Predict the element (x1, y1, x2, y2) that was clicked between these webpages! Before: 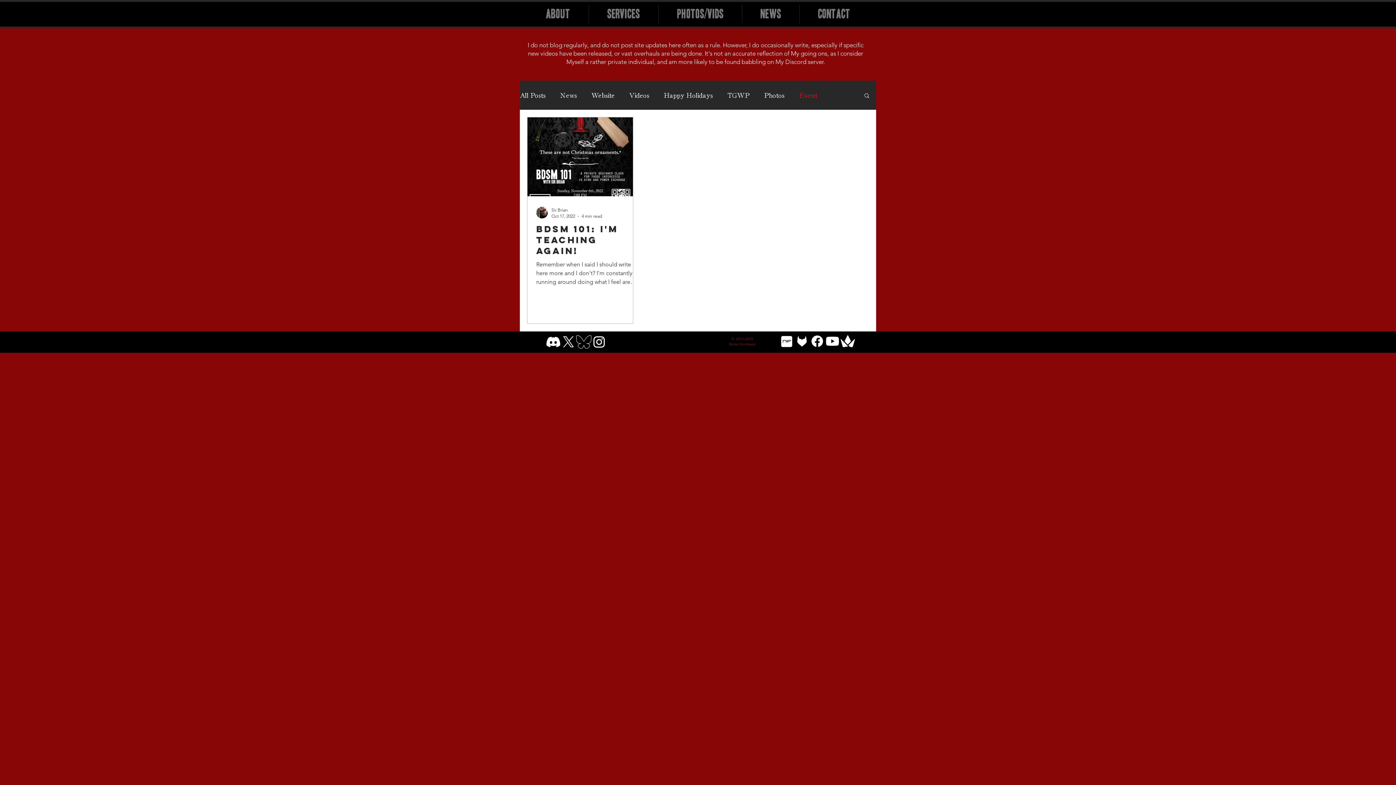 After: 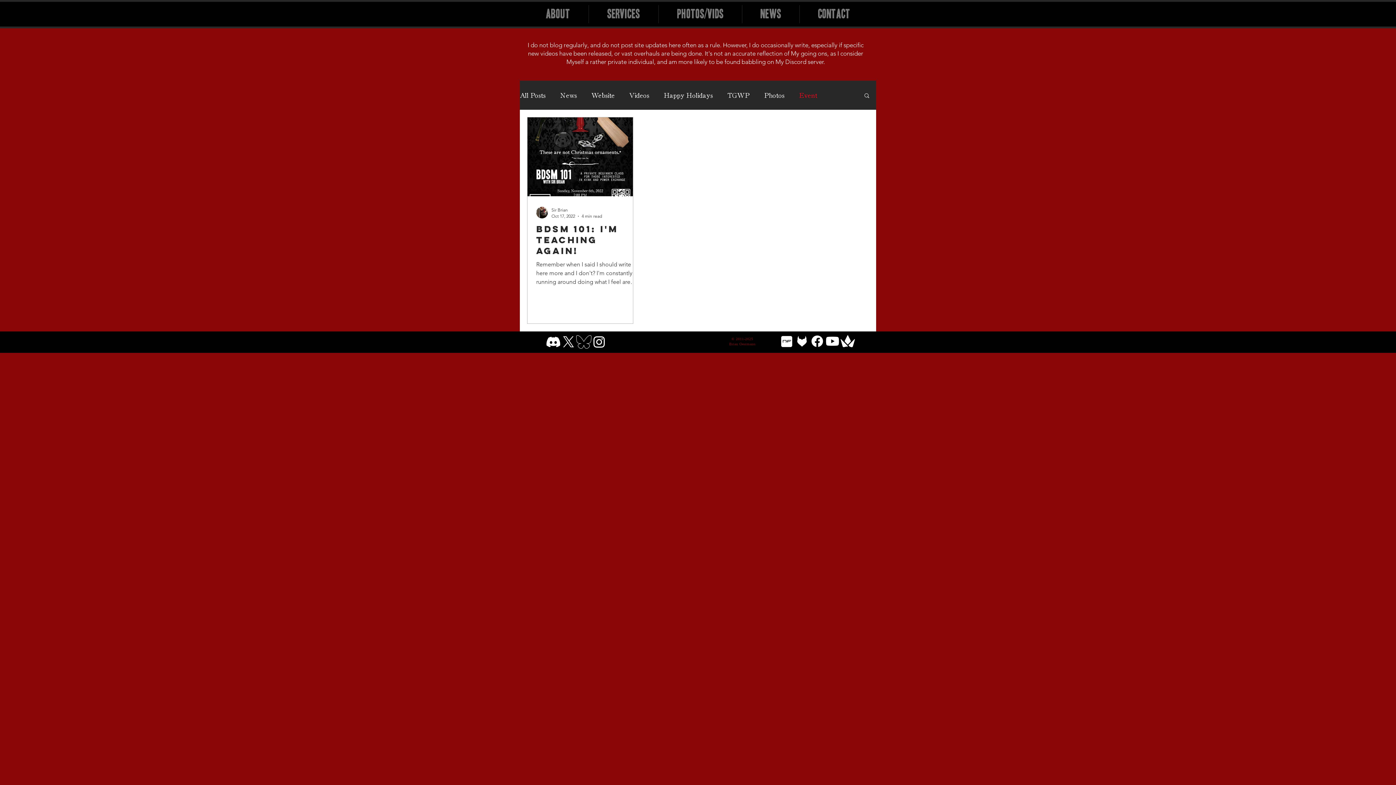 Action: label: Event bbox: (799, 90, 817, 100)